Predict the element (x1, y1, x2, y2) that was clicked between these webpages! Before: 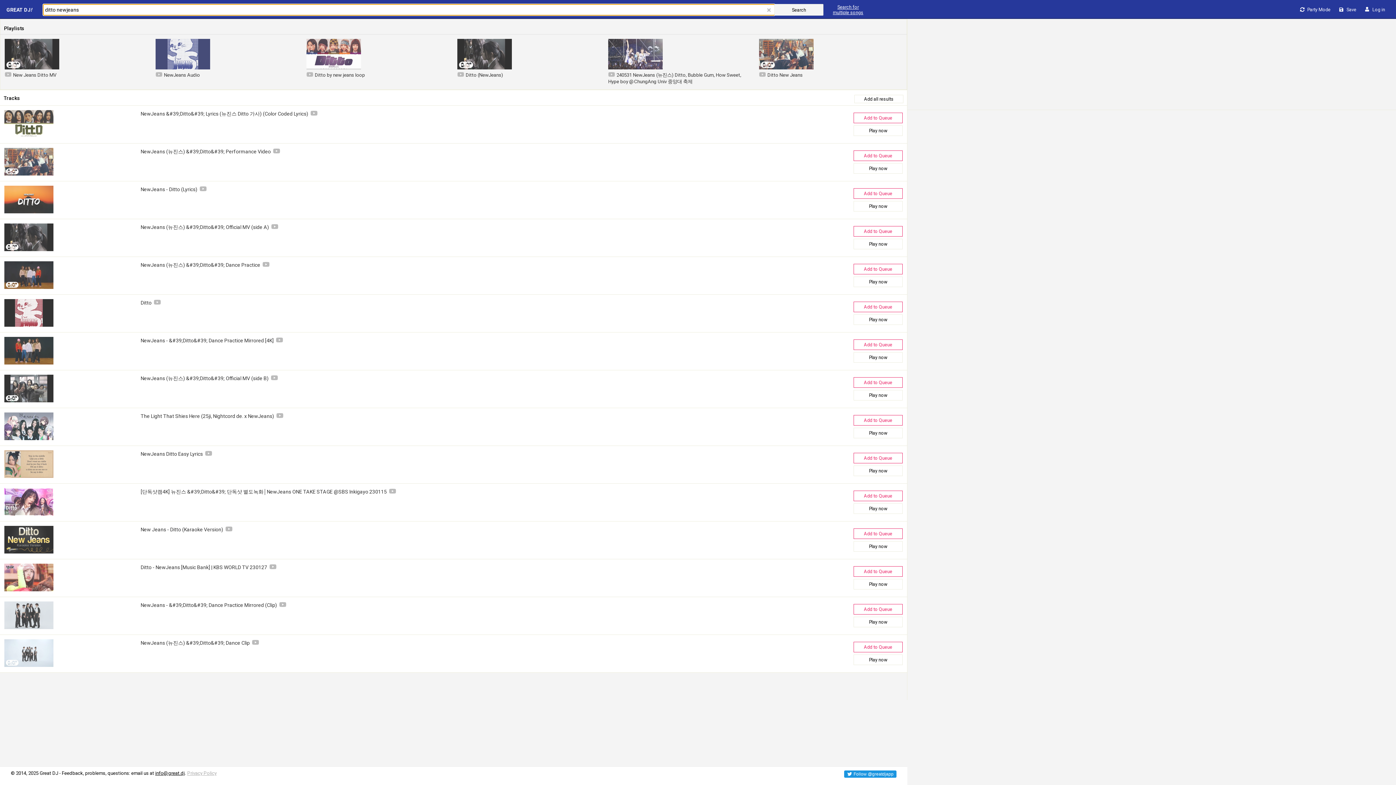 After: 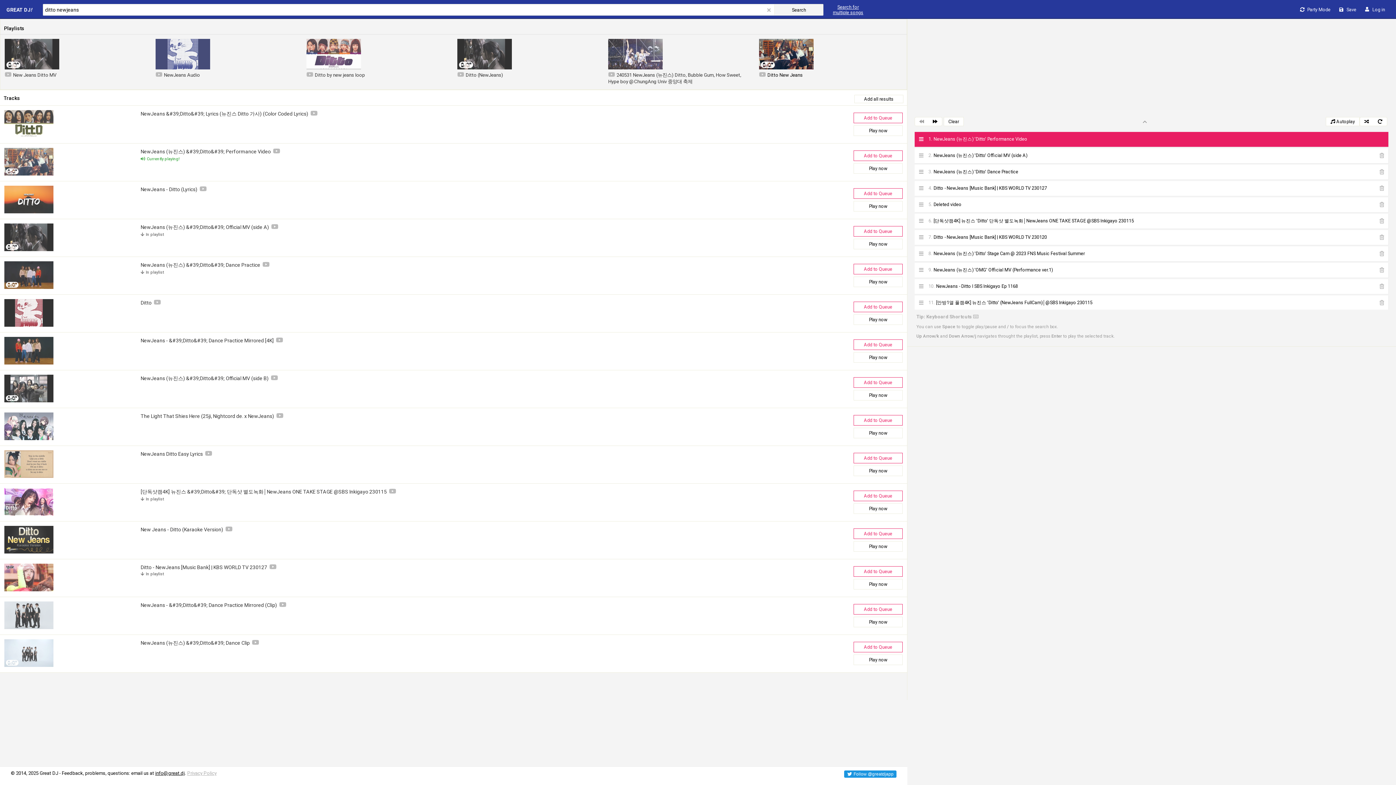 Action: label: Ditto New Jeans bbox: (759, 38, 902, 77)